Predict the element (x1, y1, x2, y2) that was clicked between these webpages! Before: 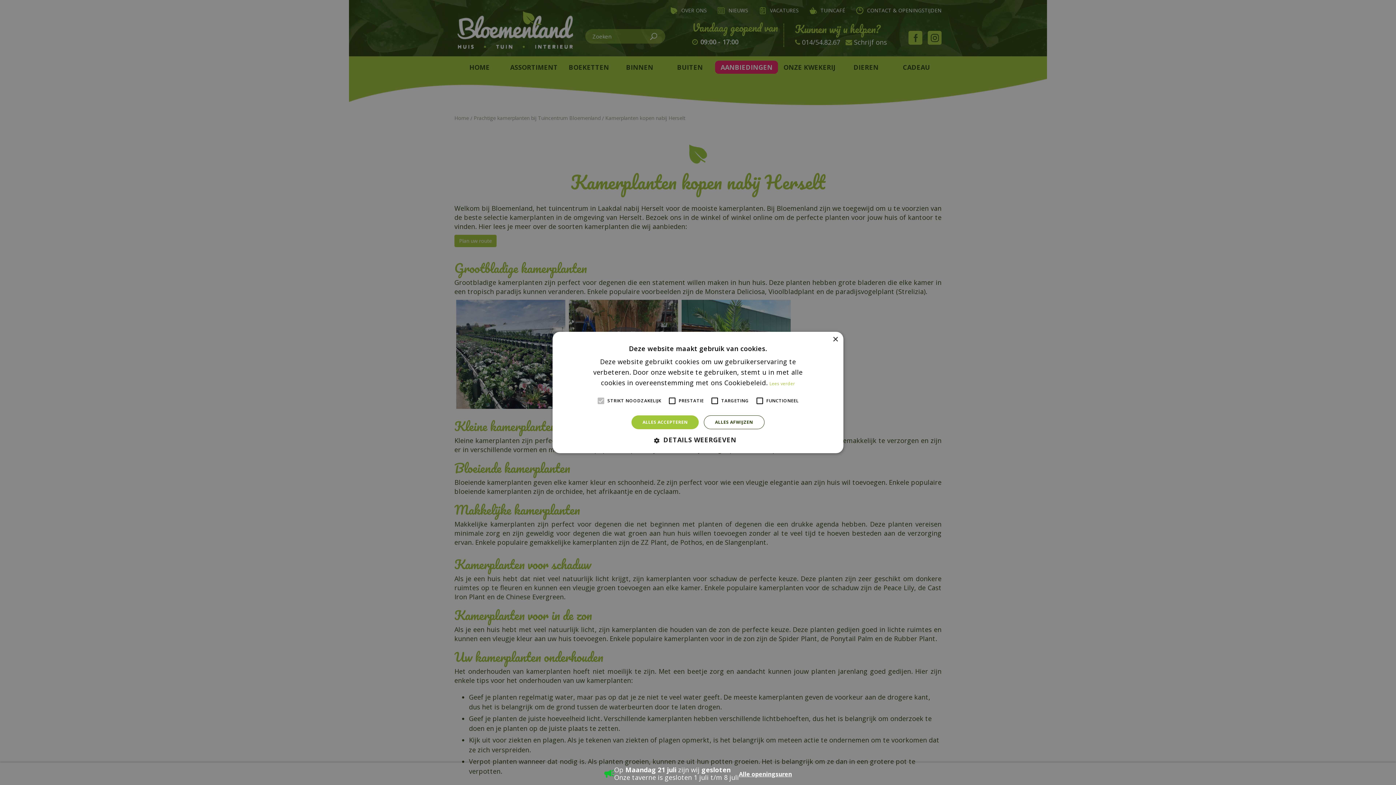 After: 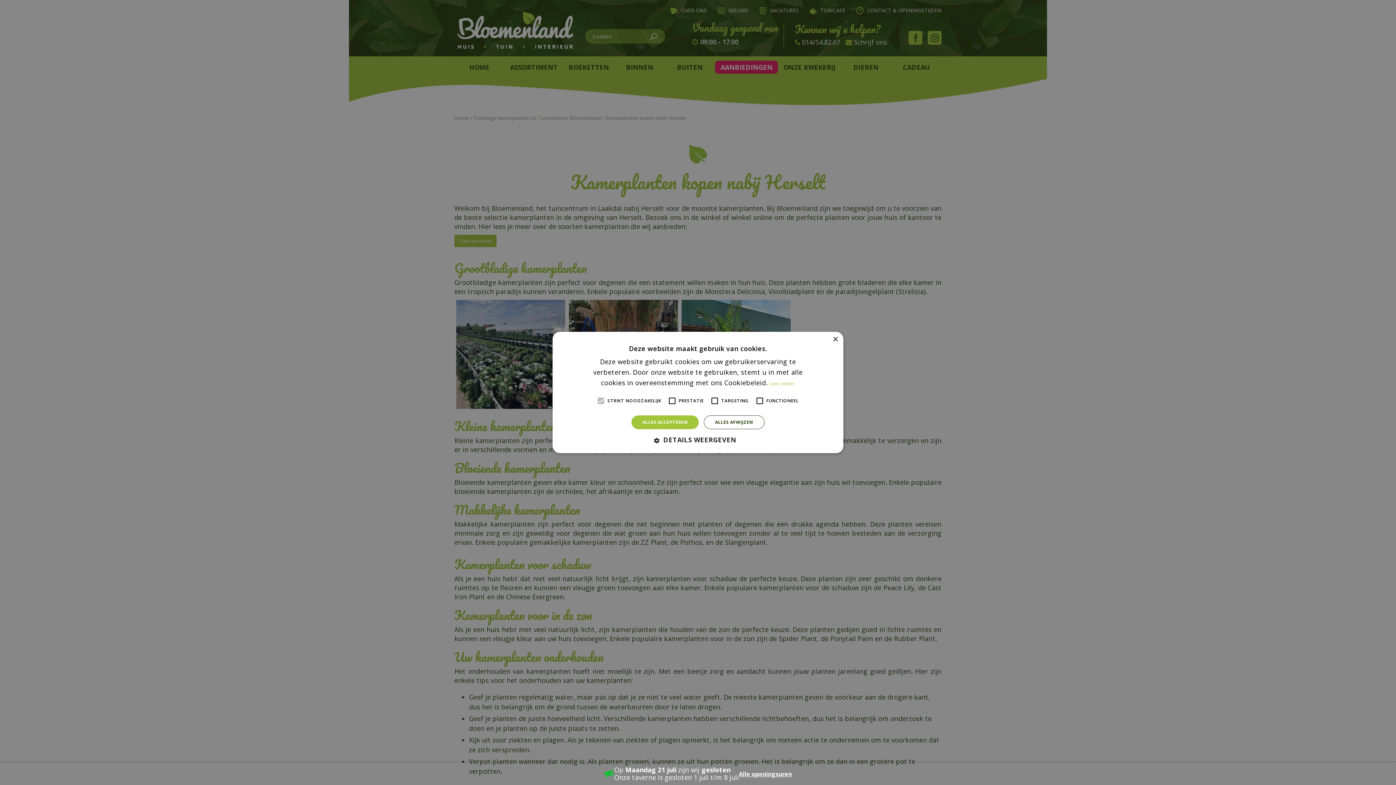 Action: bbox: (739, 770, 792, 778) label: Alle openingsuren